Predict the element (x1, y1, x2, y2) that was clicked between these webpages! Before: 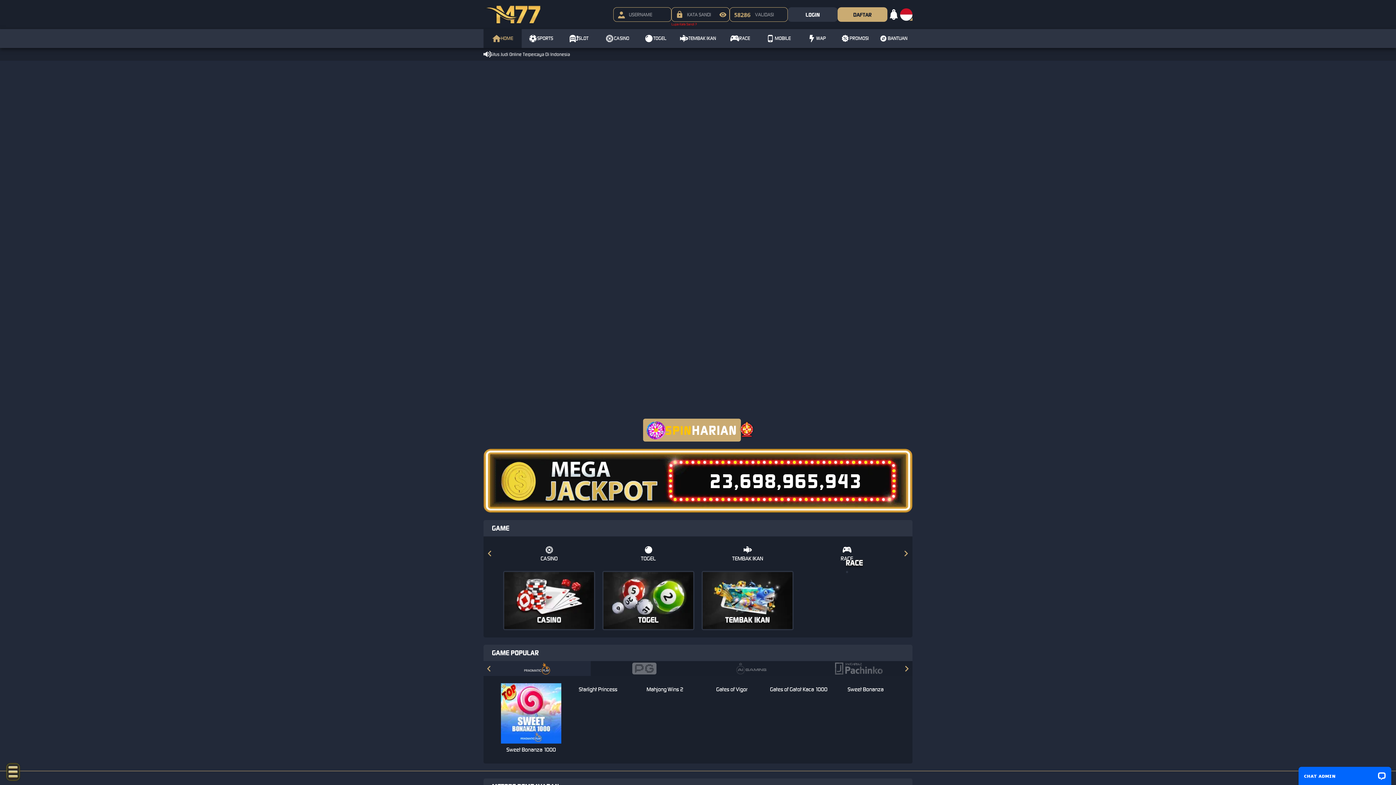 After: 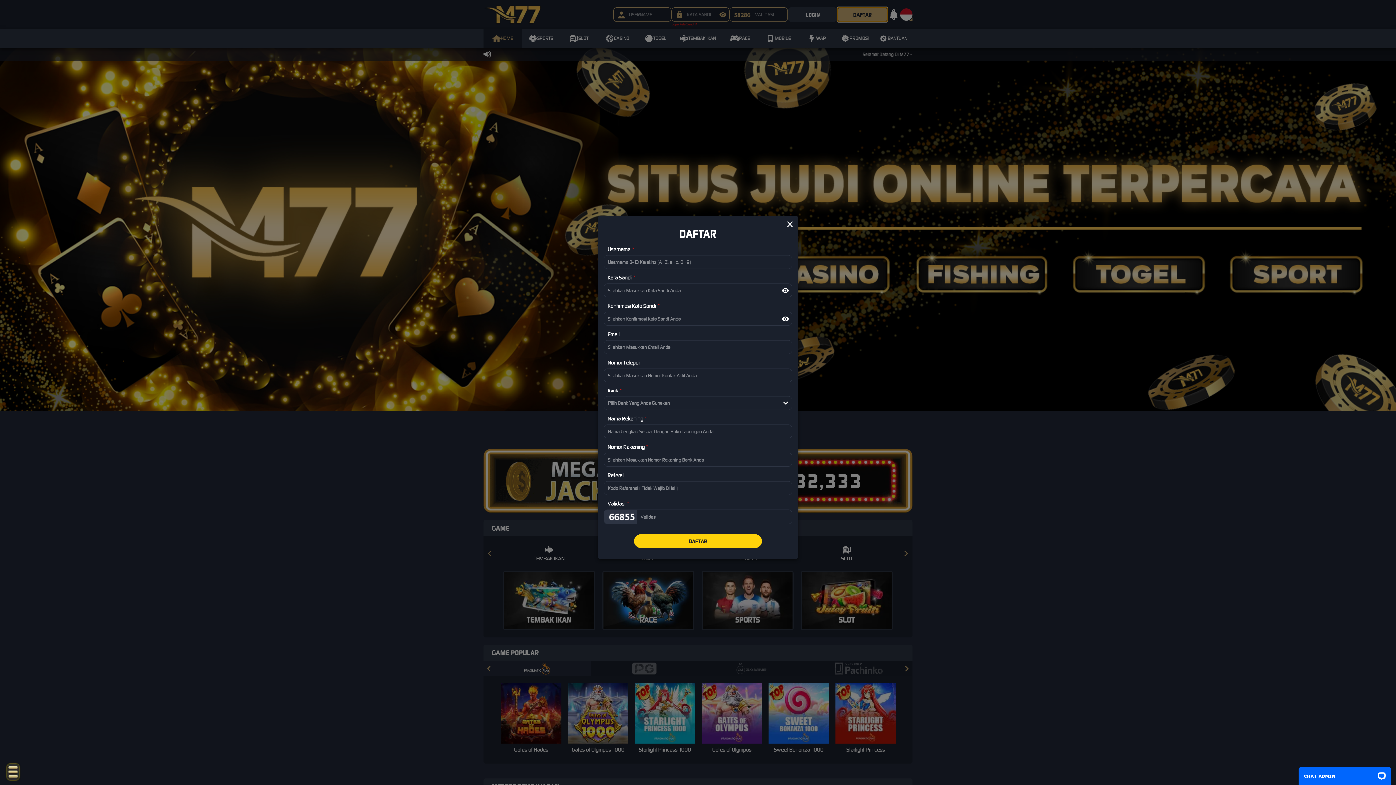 Action: bbox: (837, 7, 887, 21) label: DAFTAR